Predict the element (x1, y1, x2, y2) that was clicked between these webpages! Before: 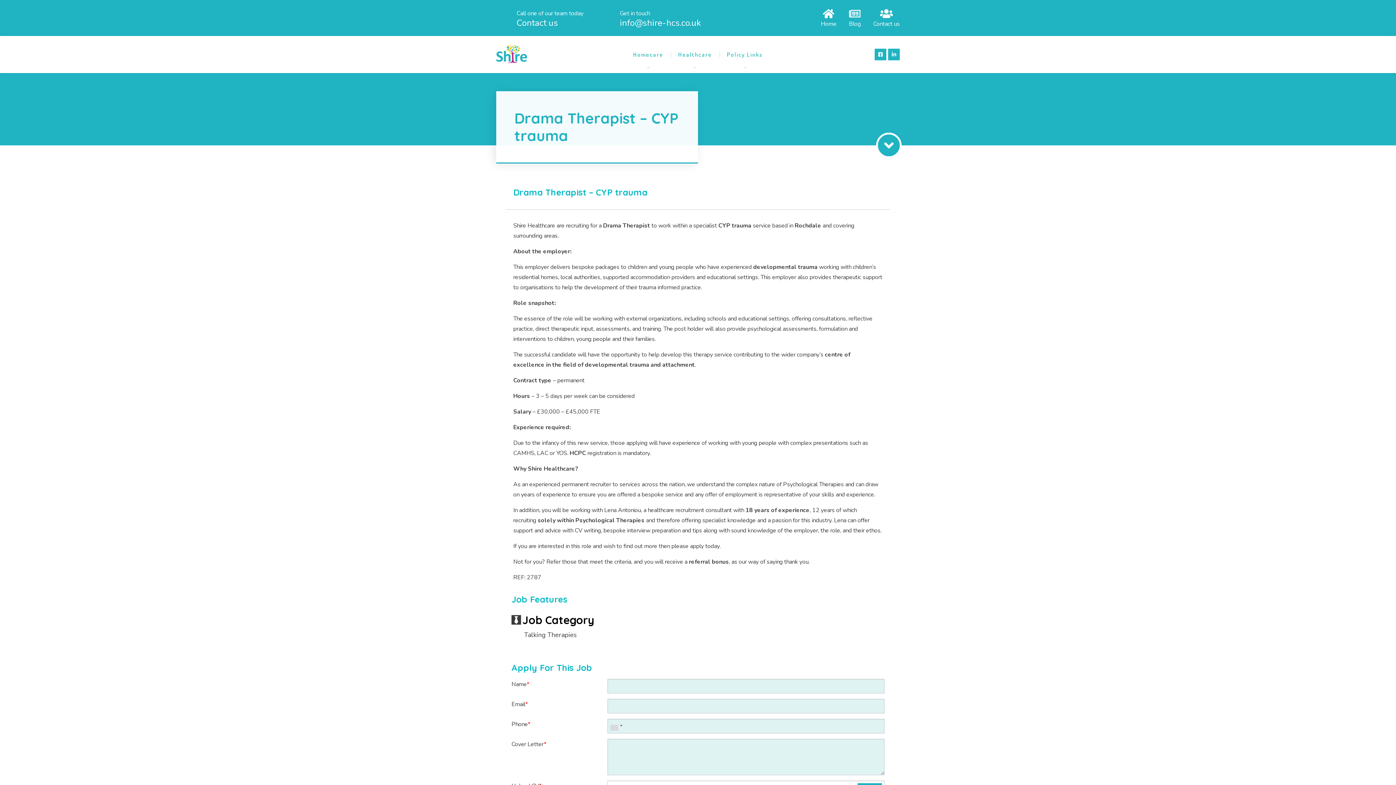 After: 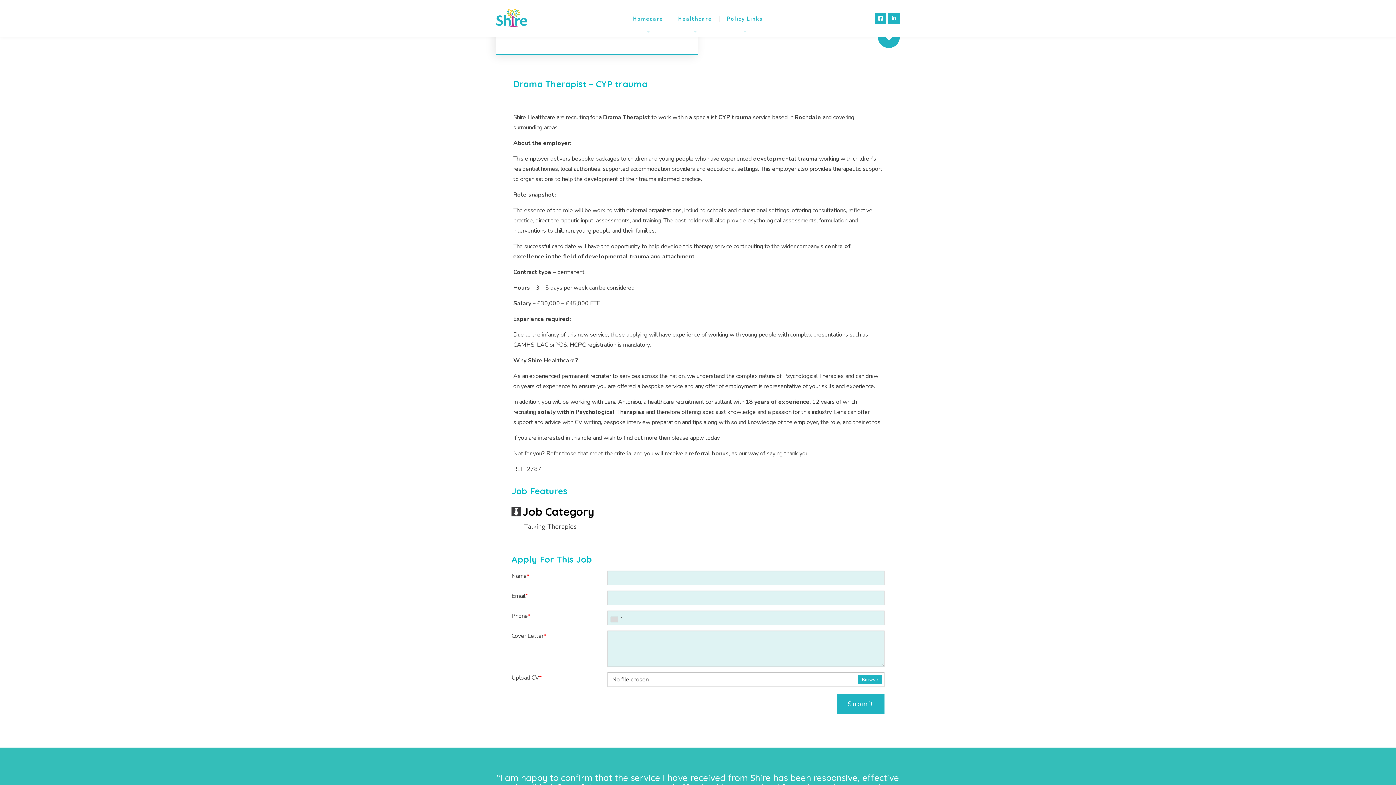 Action: bbox: (876, 132, 901, 158)